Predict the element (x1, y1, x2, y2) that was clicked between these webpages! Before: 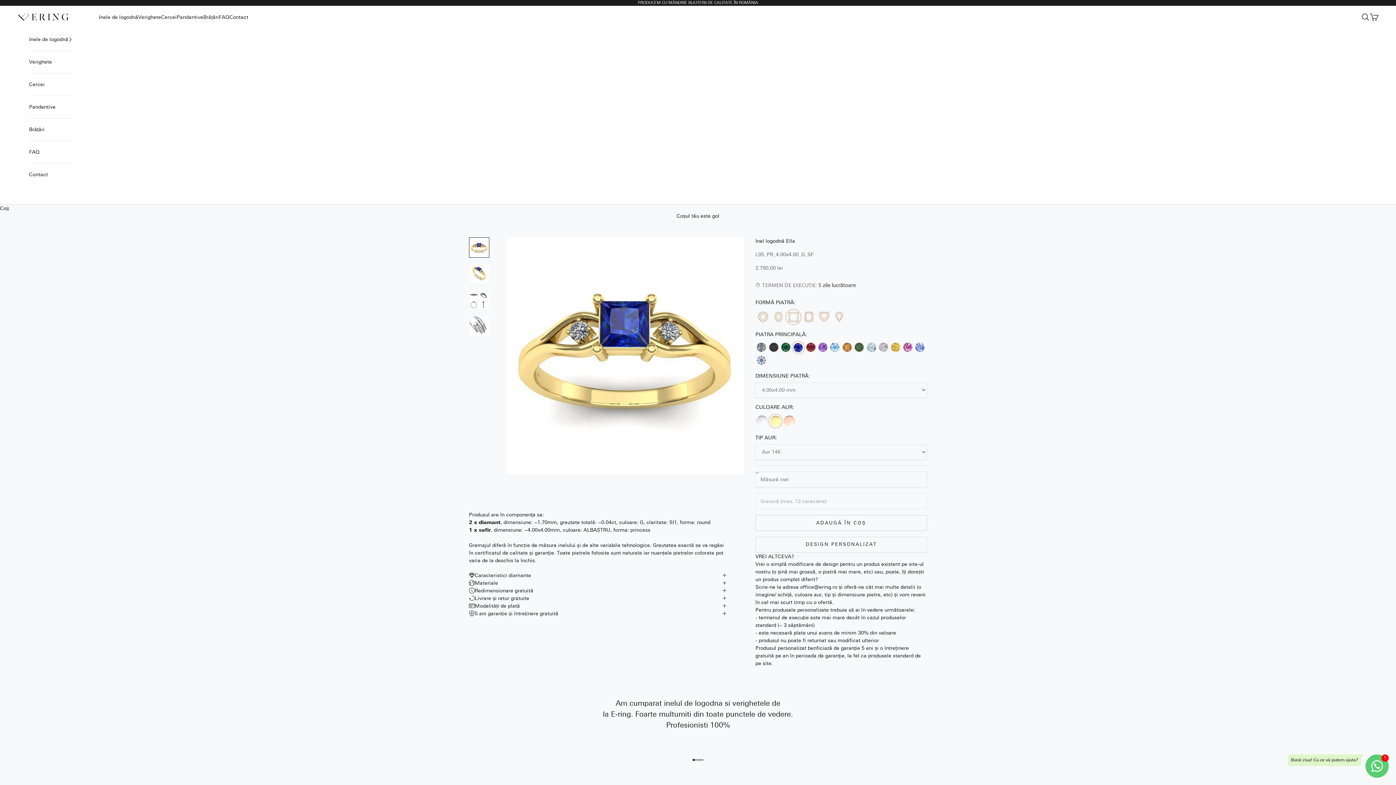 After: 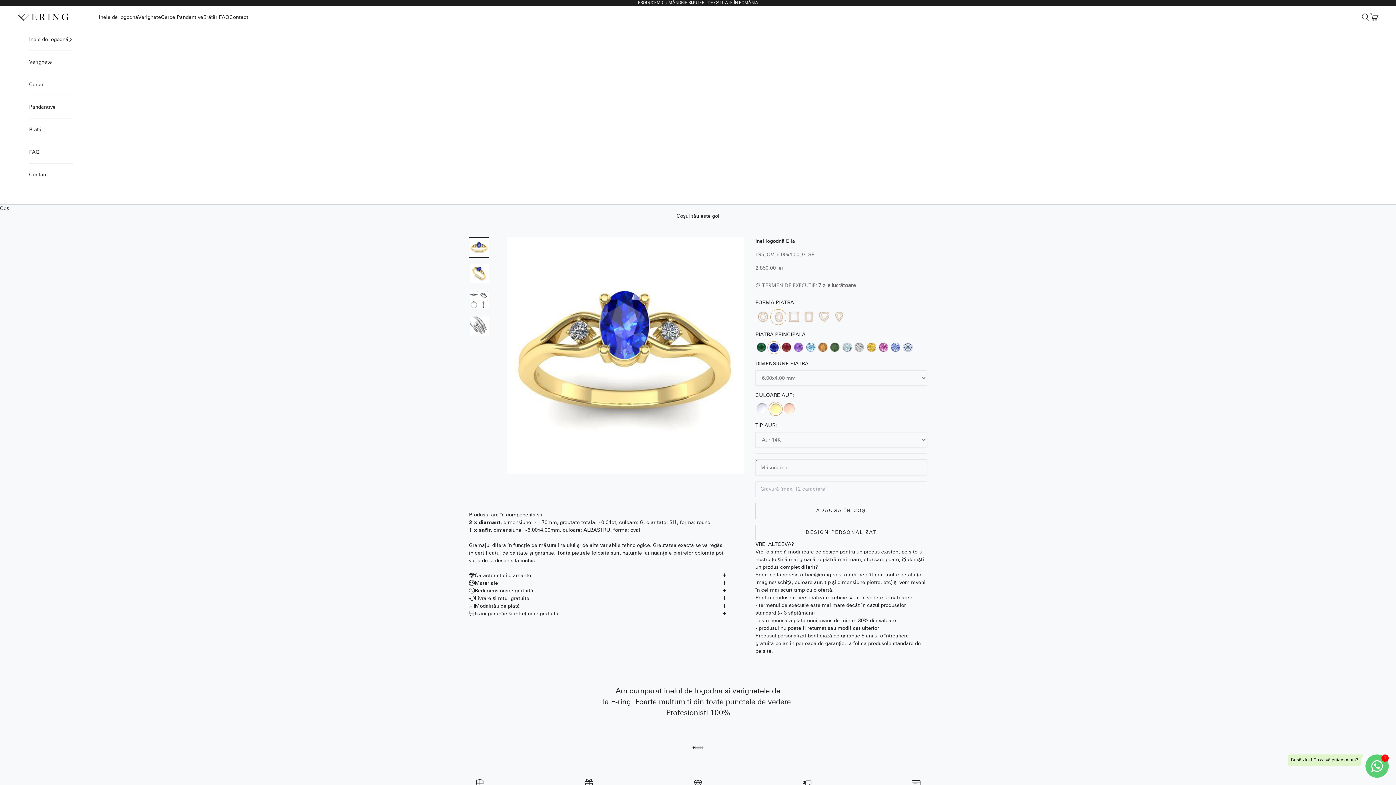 Action: bbox: (770, 309, 785, 324)